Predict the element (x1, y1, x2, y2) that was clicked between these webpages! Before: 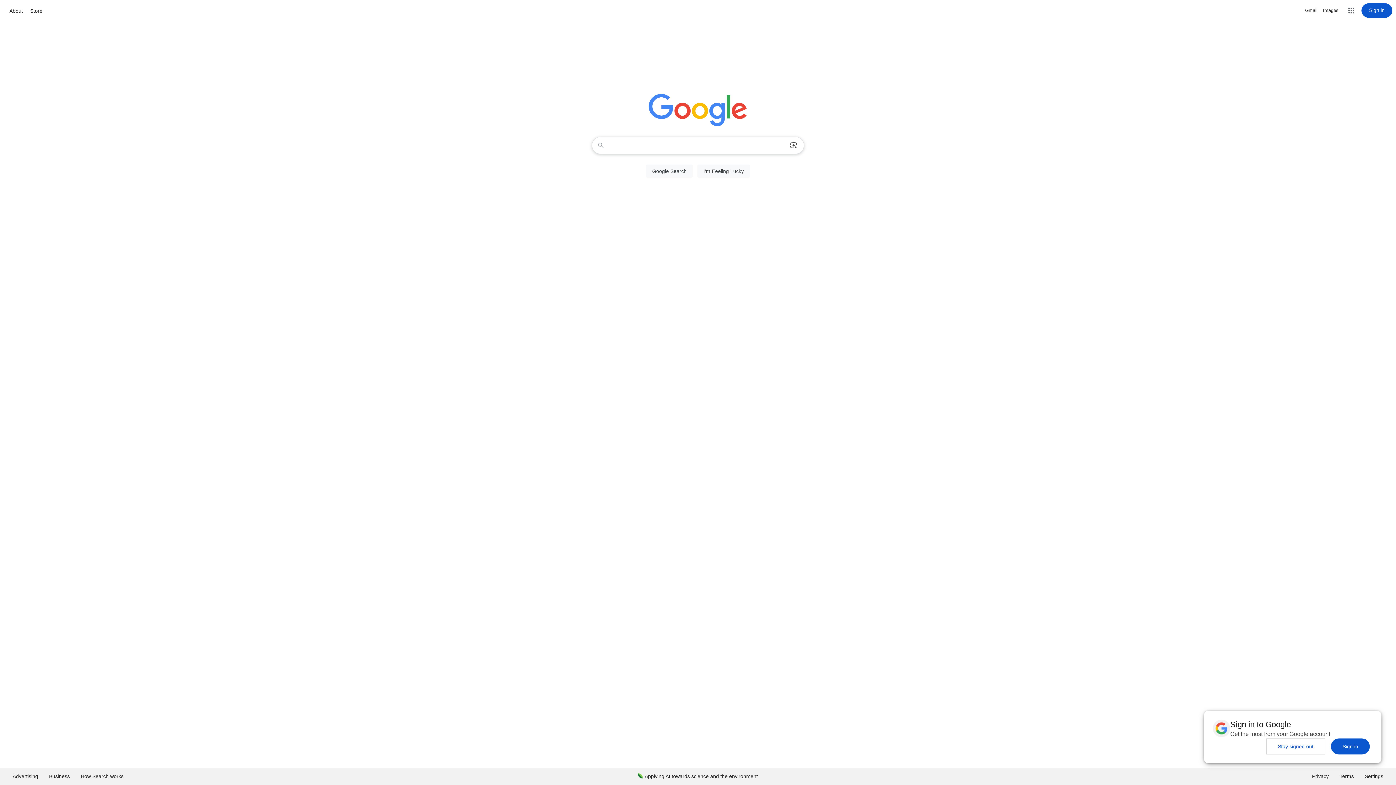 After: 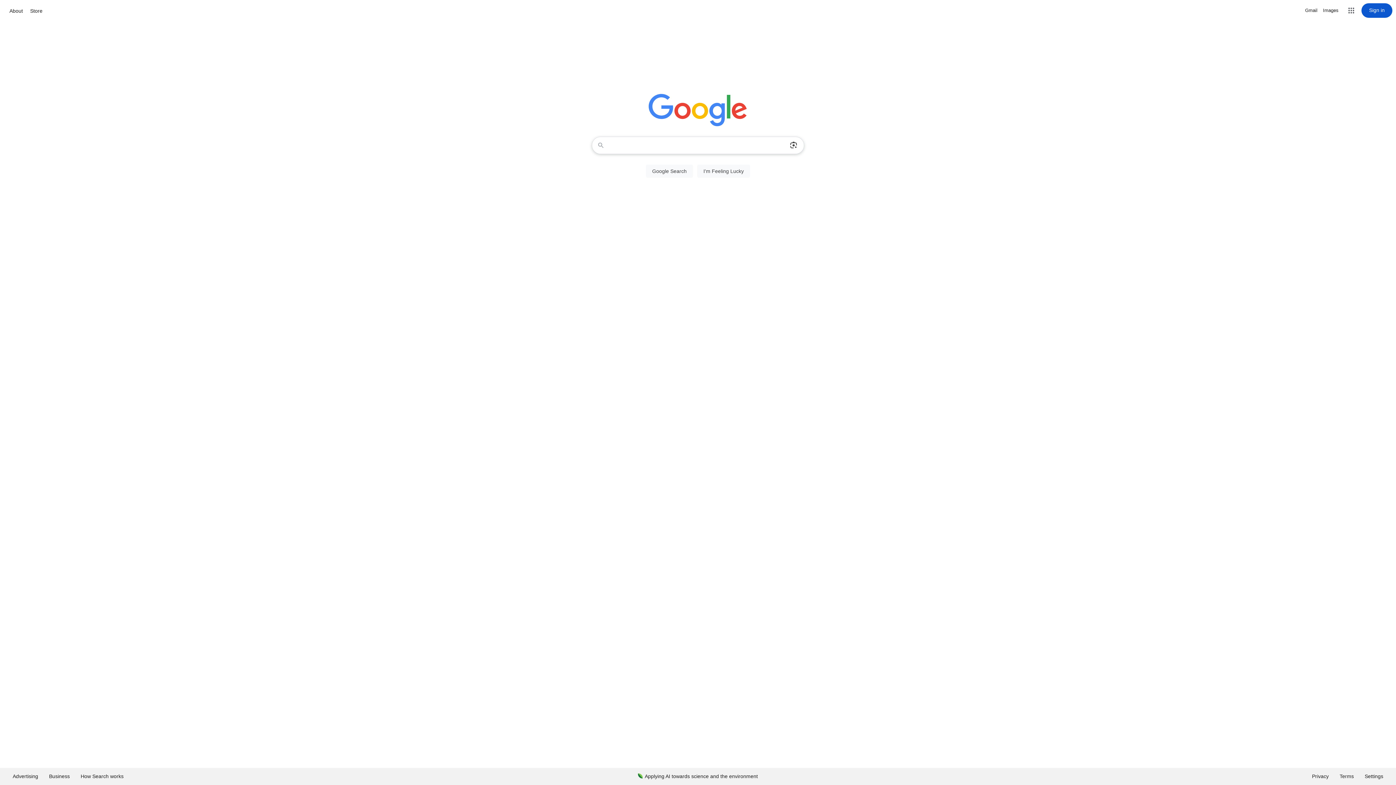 Action: label: Stay signed out bbox: (1266, 738, 1325, 754)